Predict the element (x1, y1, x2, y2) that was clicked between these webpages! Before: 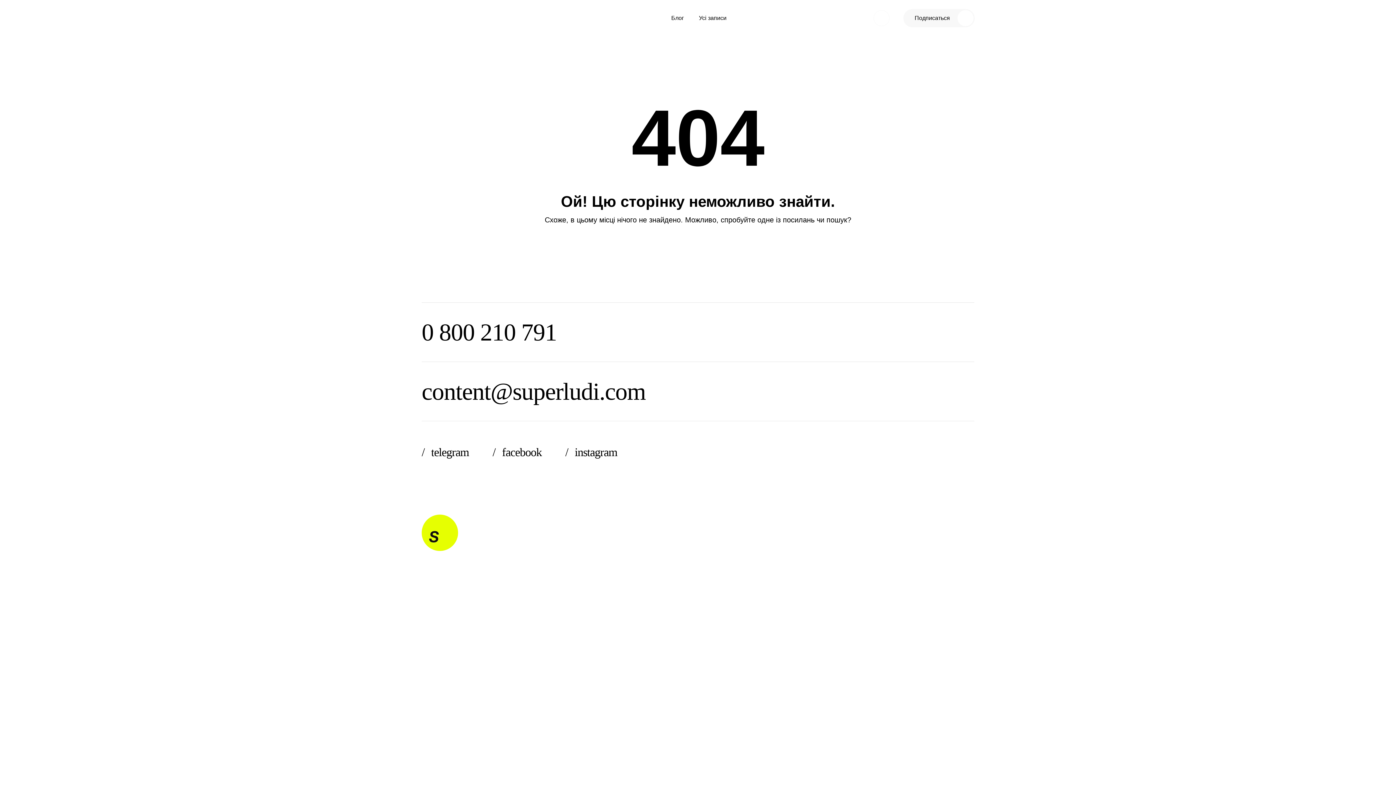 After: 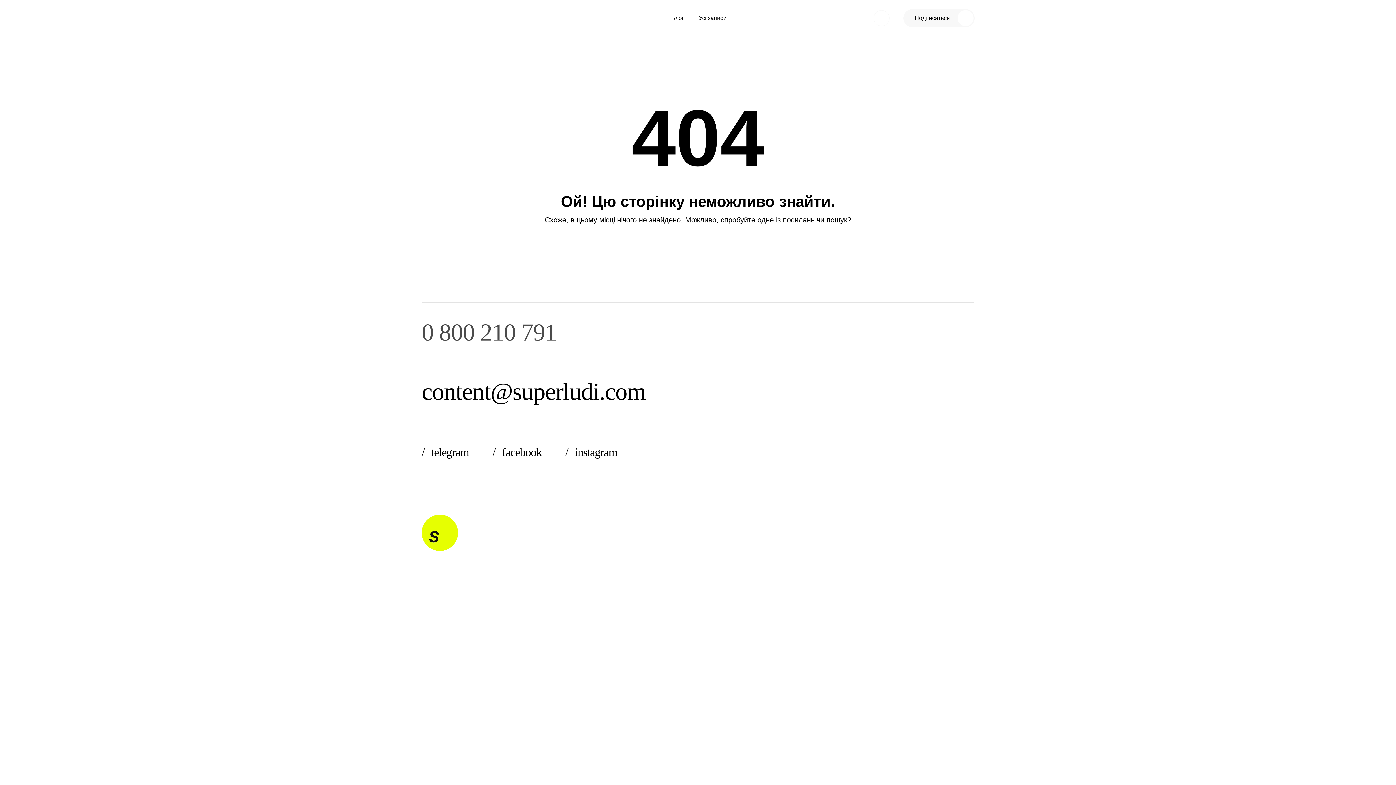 Action: bbox: (421, 318, 556, 345) label: 0 800 210 791